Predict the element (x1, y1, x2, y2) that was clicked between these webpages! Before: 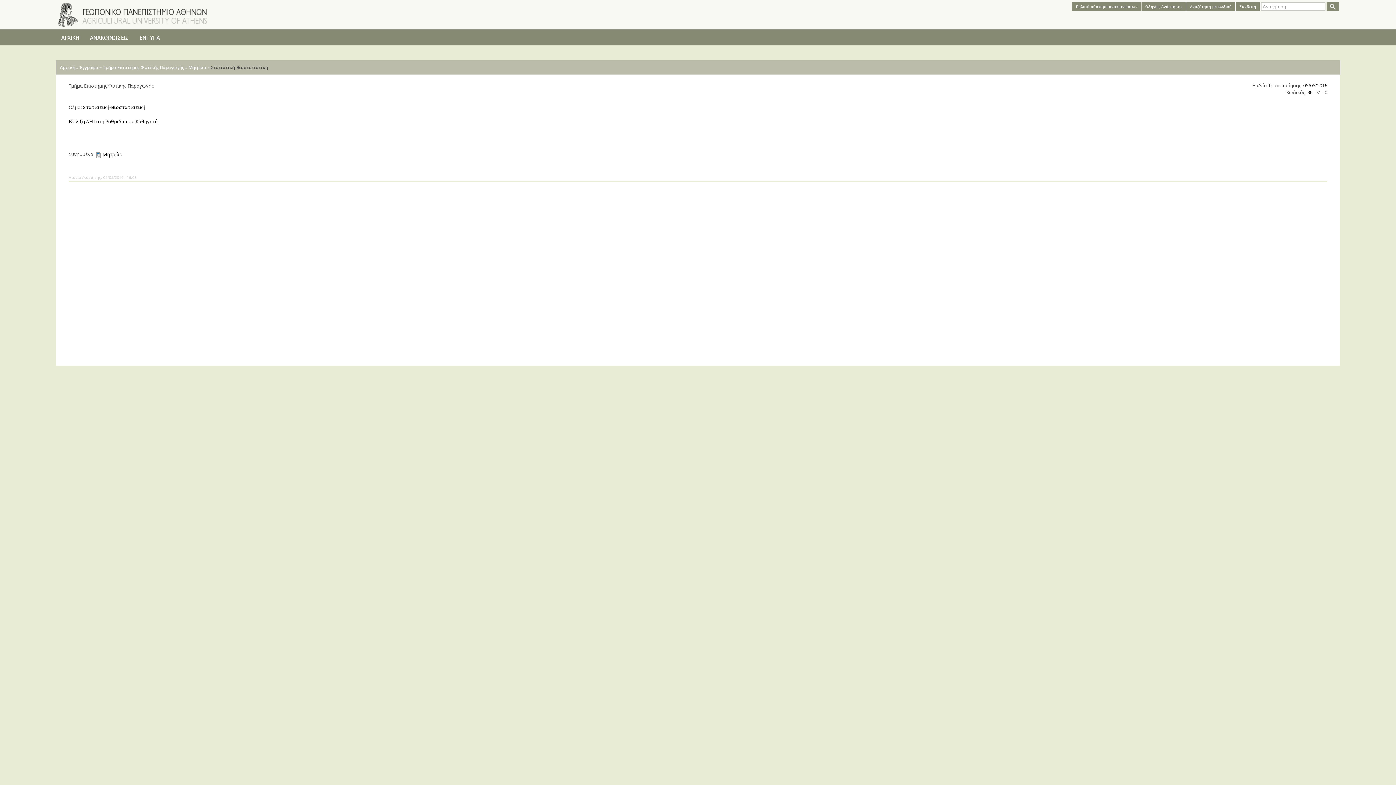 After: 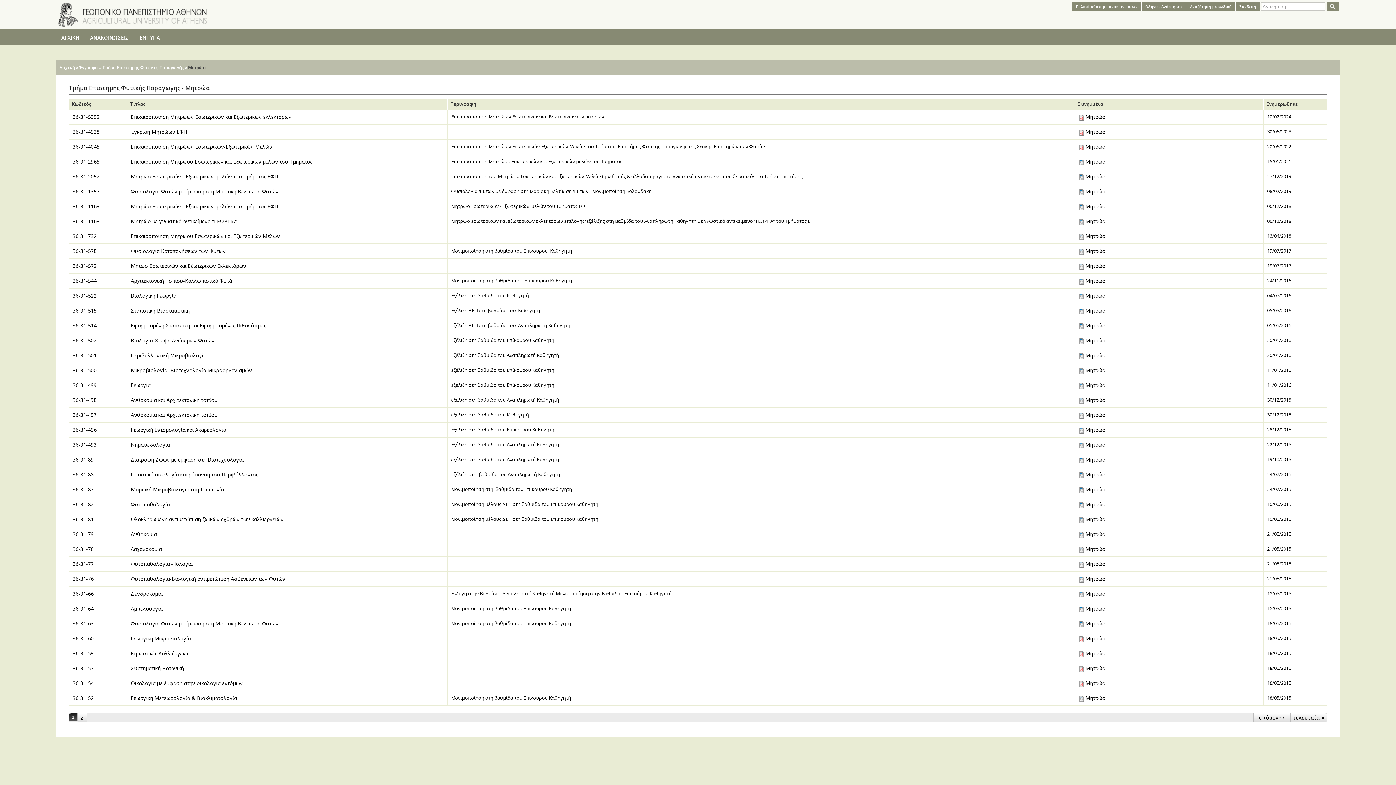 Action: bbox: (188, 64, 206, 70) label: Μητρώα